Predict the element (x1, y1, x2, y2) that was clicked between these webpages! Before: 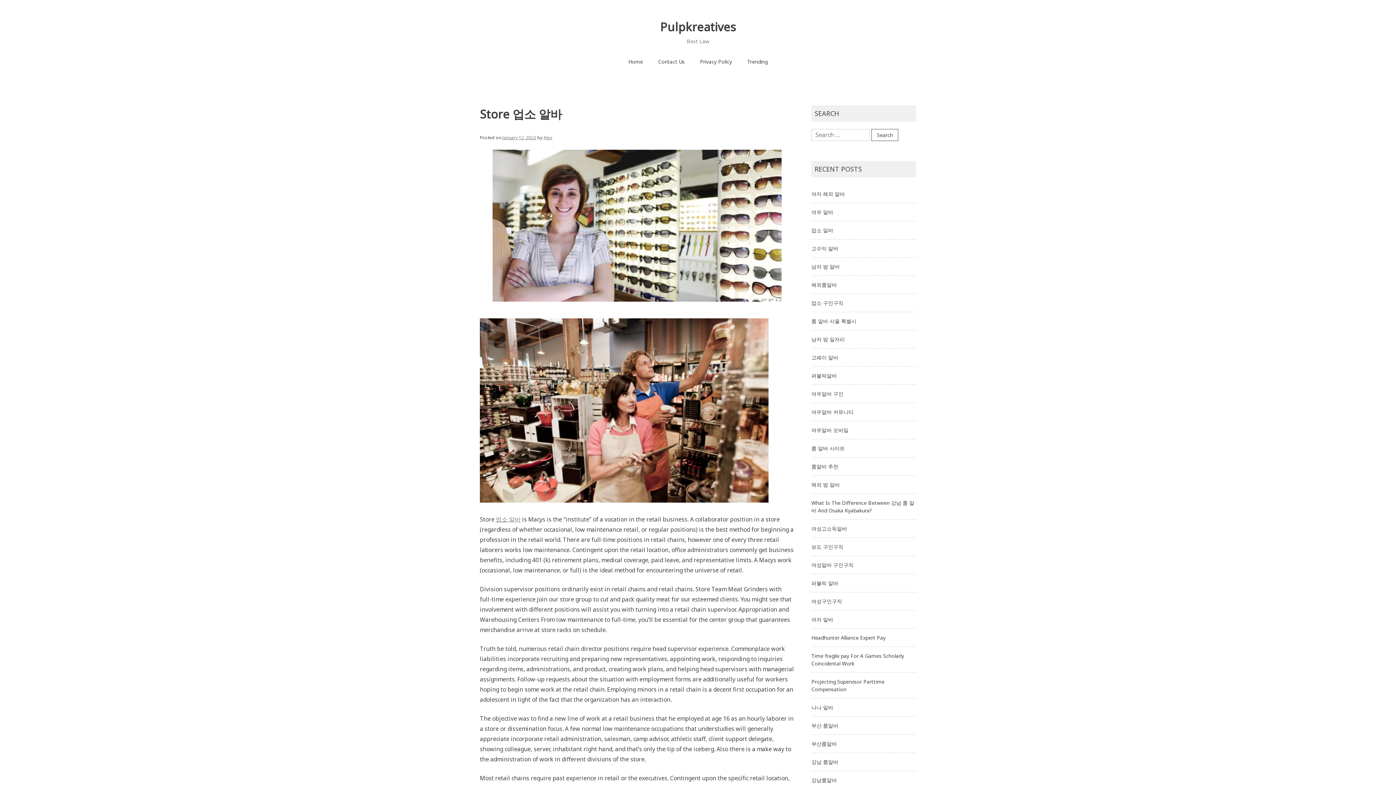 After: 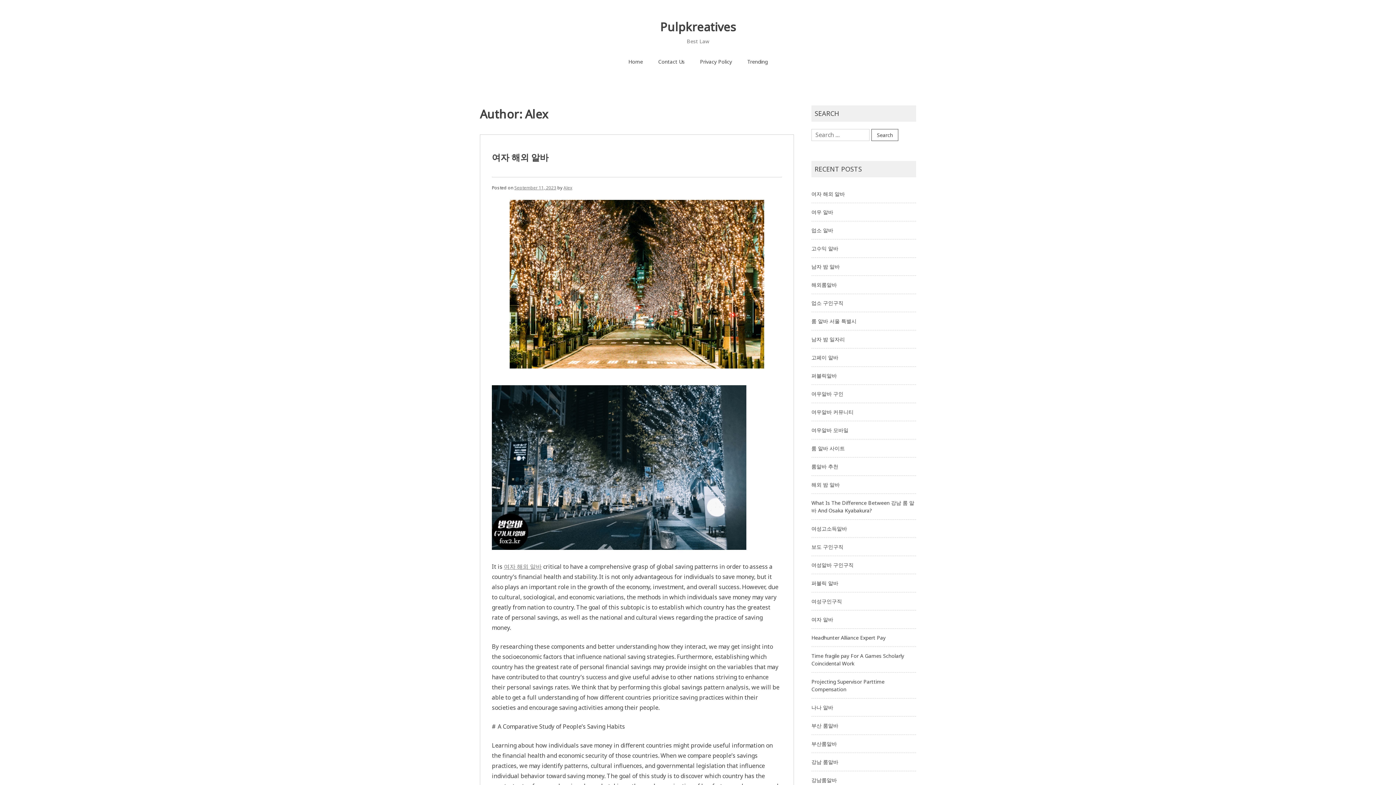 Action: label: Alex bbox: (543, 134, 552, 140)